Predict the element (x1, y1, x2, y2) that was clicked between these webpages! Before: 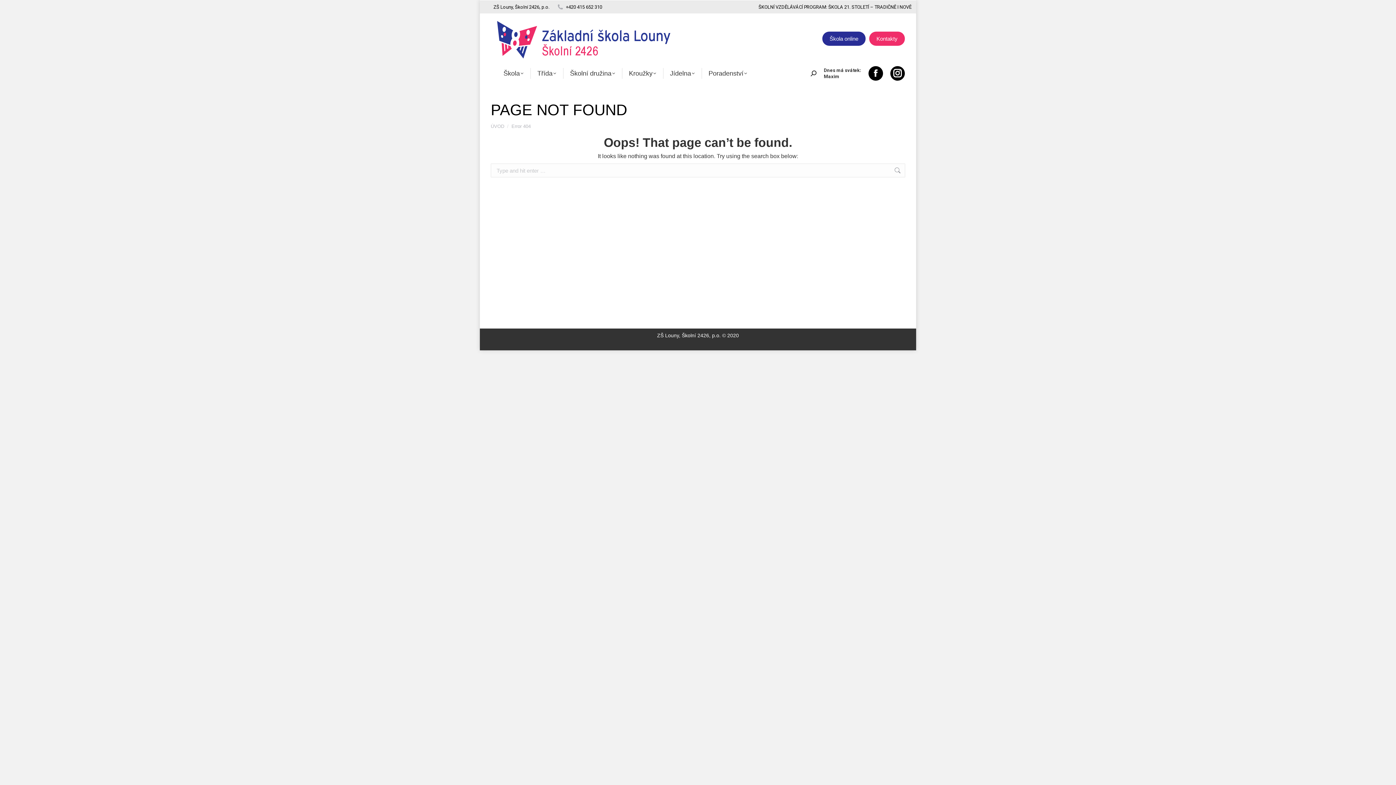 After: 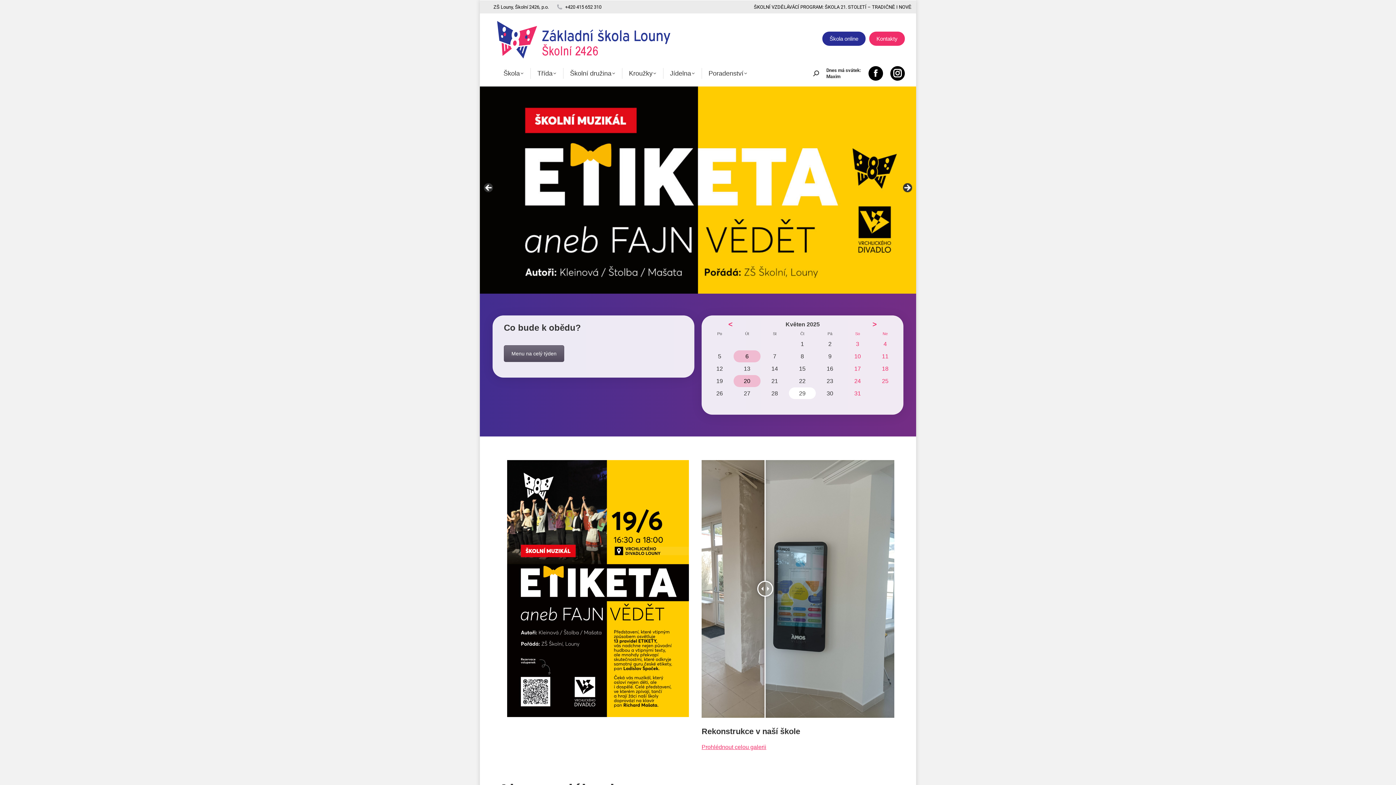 Action: bbox: (491, 19, 673, 58)